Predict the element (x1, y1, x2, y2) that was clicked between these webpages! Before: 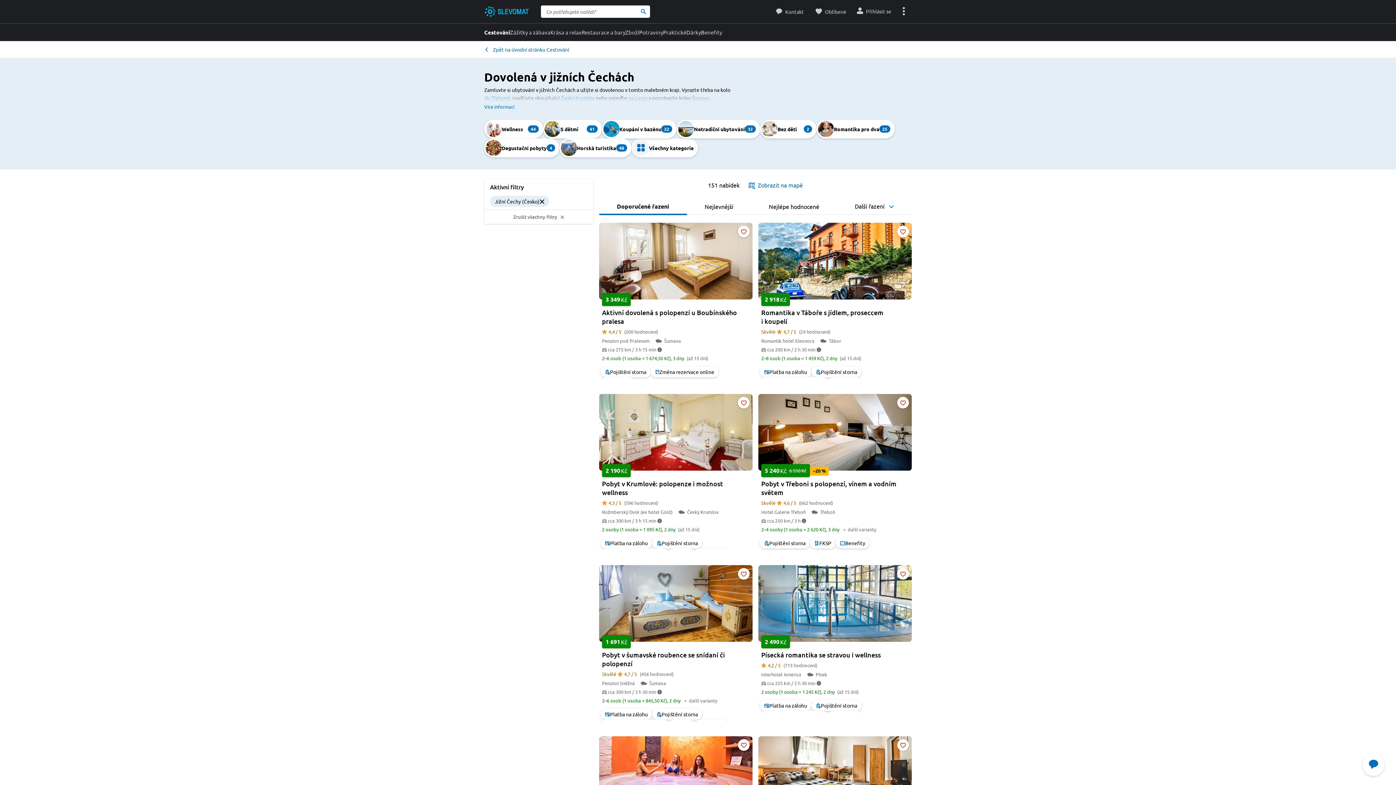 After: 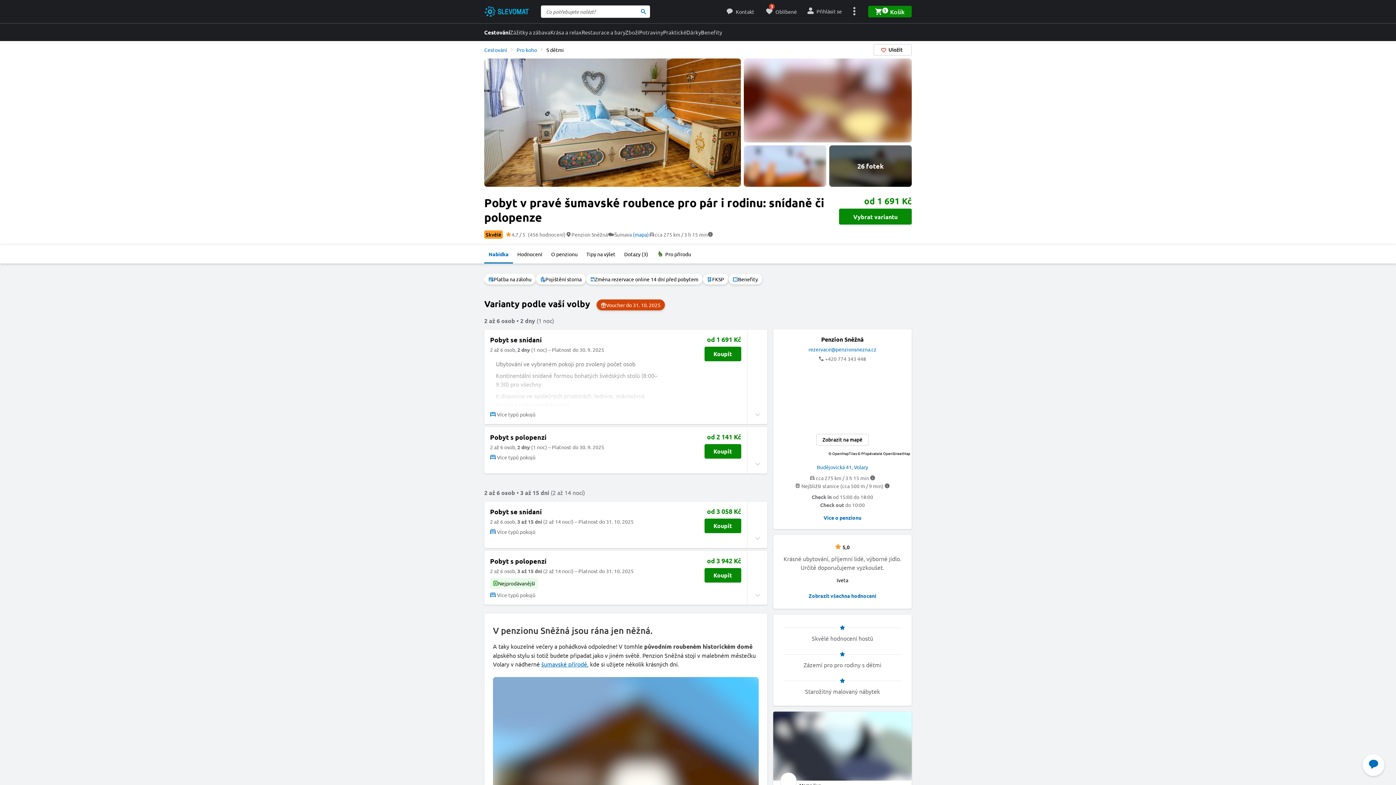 Action: bbox: (599, 565, 752, 704) label: 1 691
Kč
Pobyt v šumavské roubence se snídaní či polopenzí
Skvělé 4,7 / 5(456 hodnocení)
Penzion SněžnáŠumava
 cca 300 km / 3 h 30 min 
2–6 osob (1 osoba = 845,50 Kč), 2 dny+další varianty